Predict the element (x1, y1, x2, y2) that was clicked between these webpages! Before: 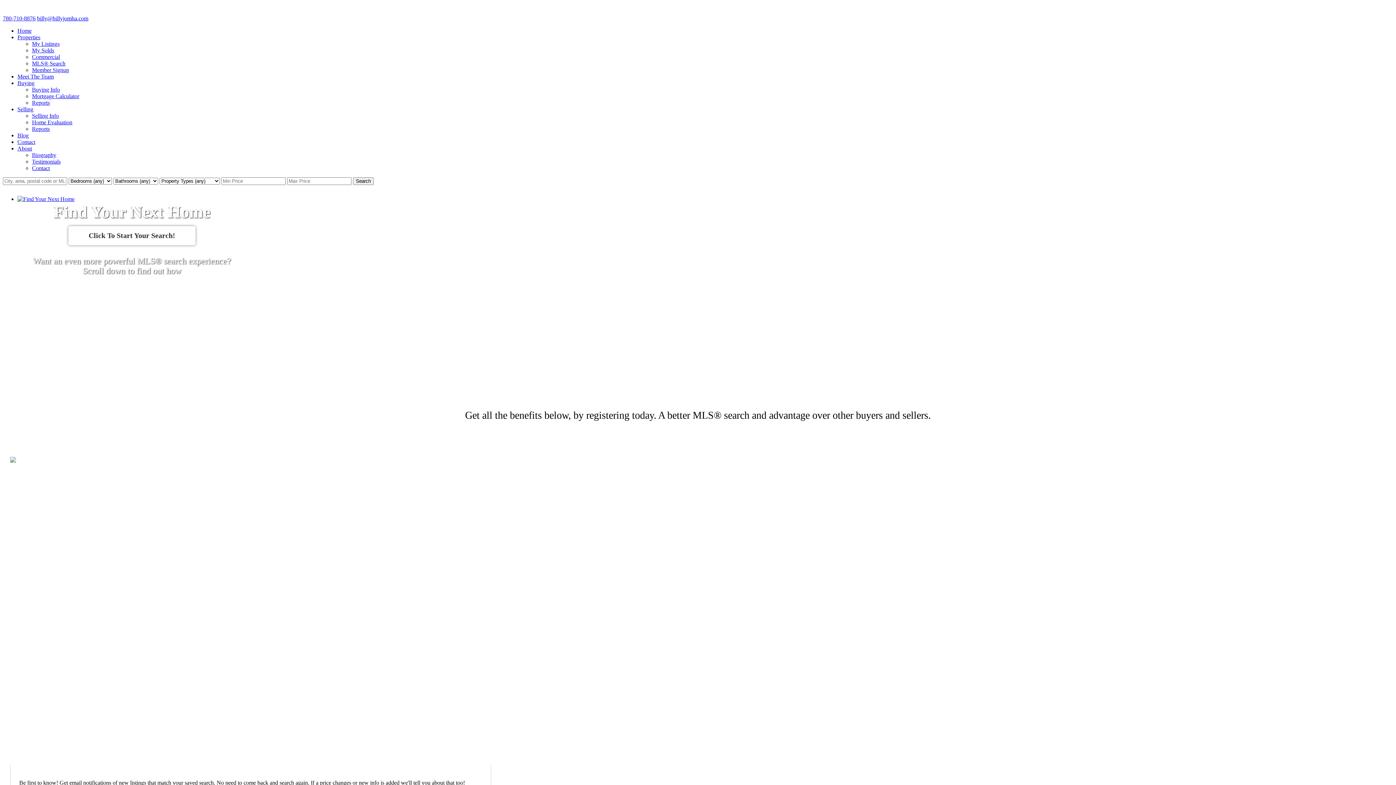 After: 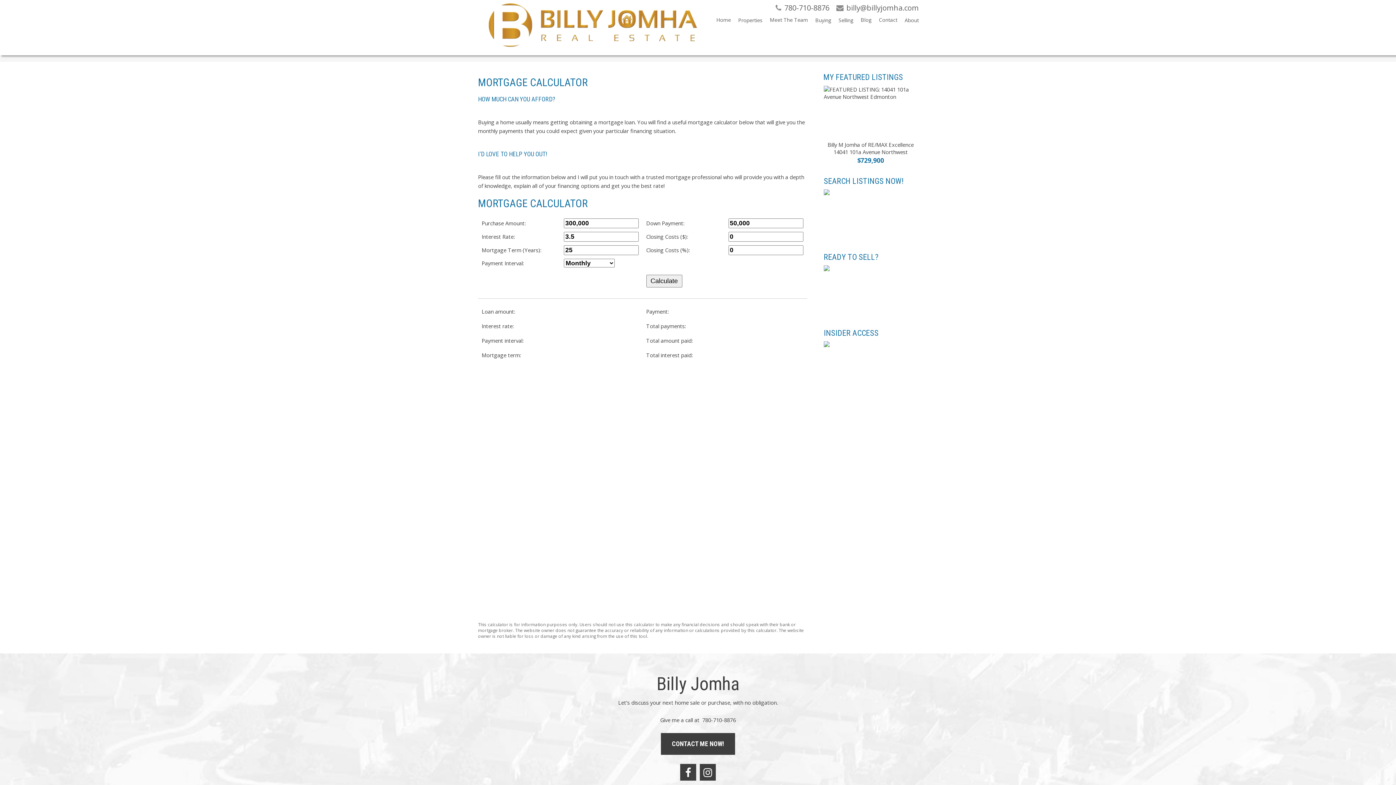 Action: label: Mortgage Calculator bbox: (32, 93, 79, 99)